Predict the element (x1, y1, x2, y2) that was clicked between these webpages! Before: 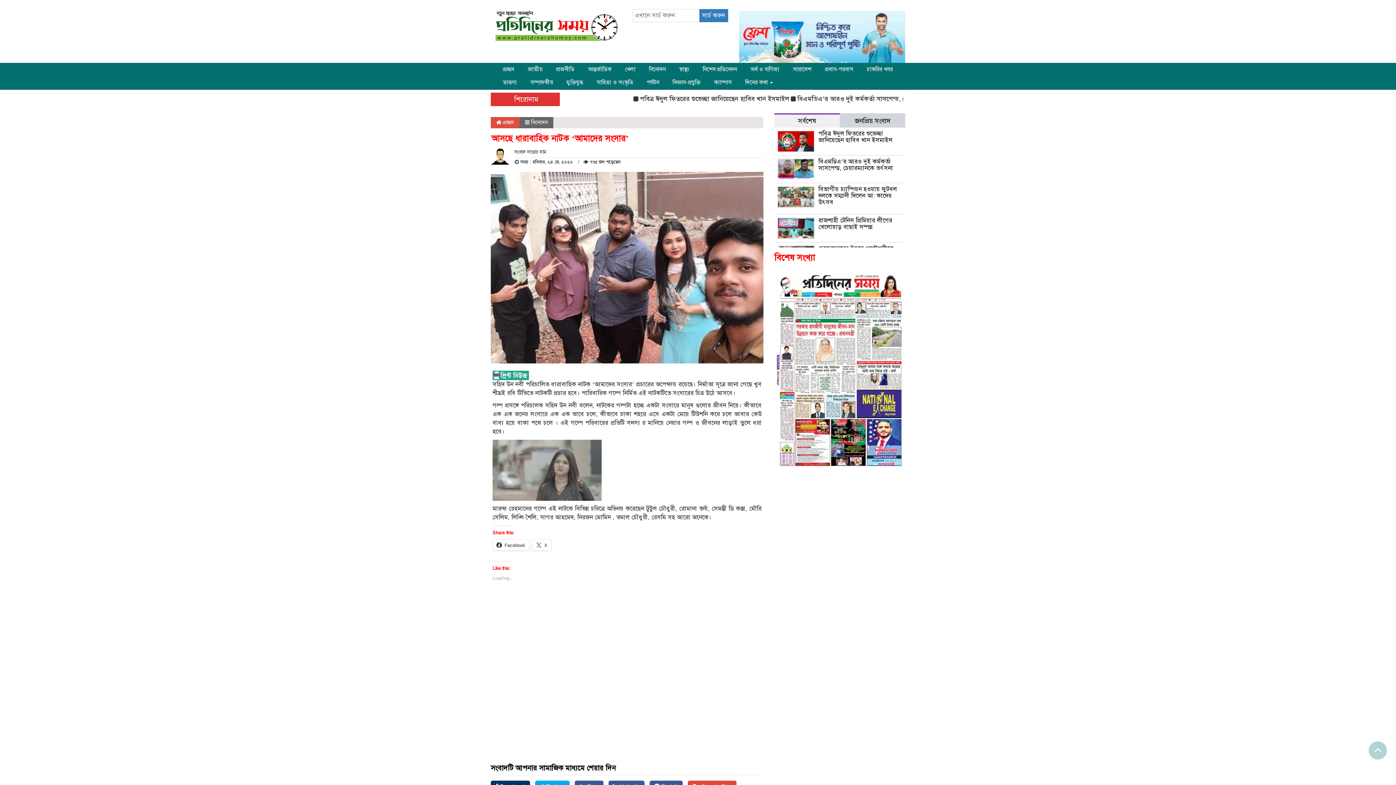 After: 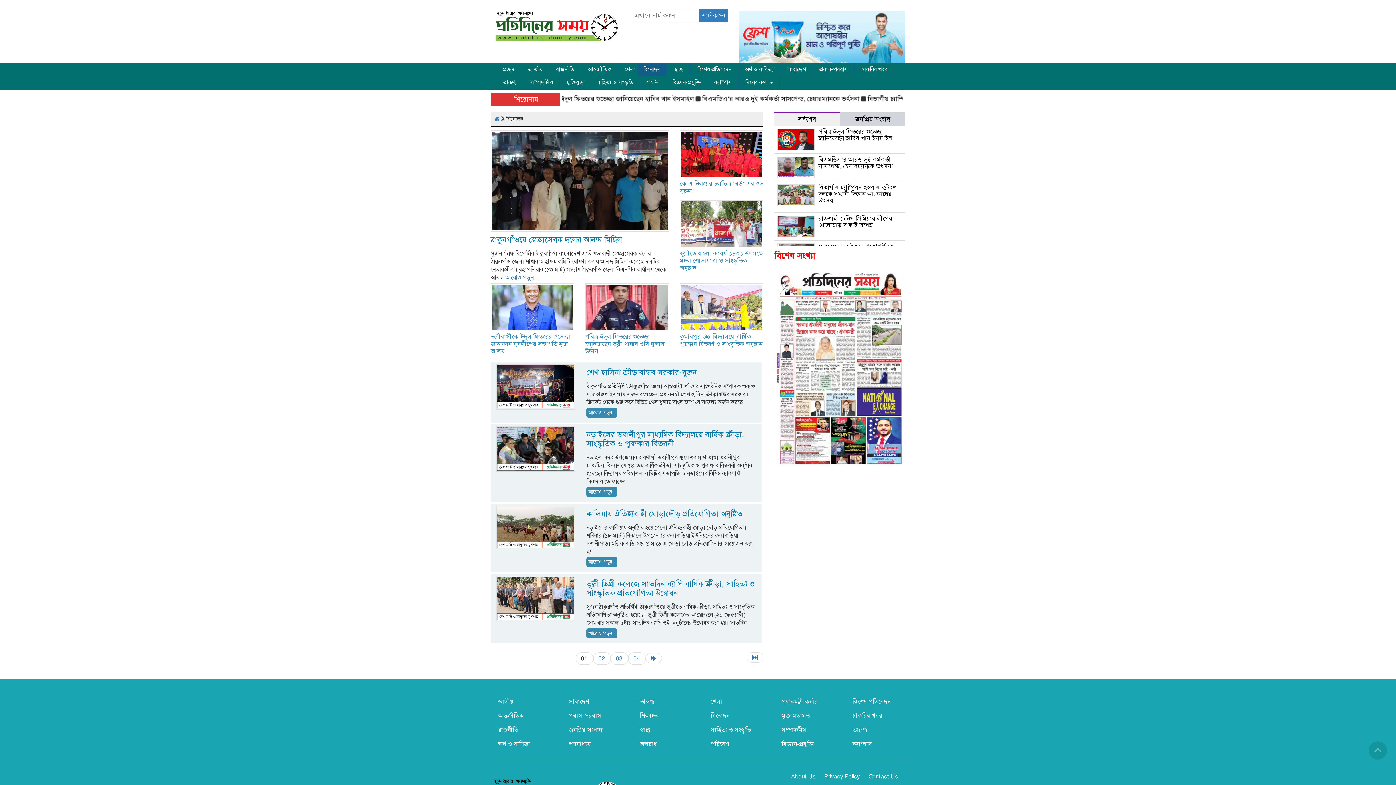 Action: bbox: (531, 119, 548, 125) label: বিনোদন